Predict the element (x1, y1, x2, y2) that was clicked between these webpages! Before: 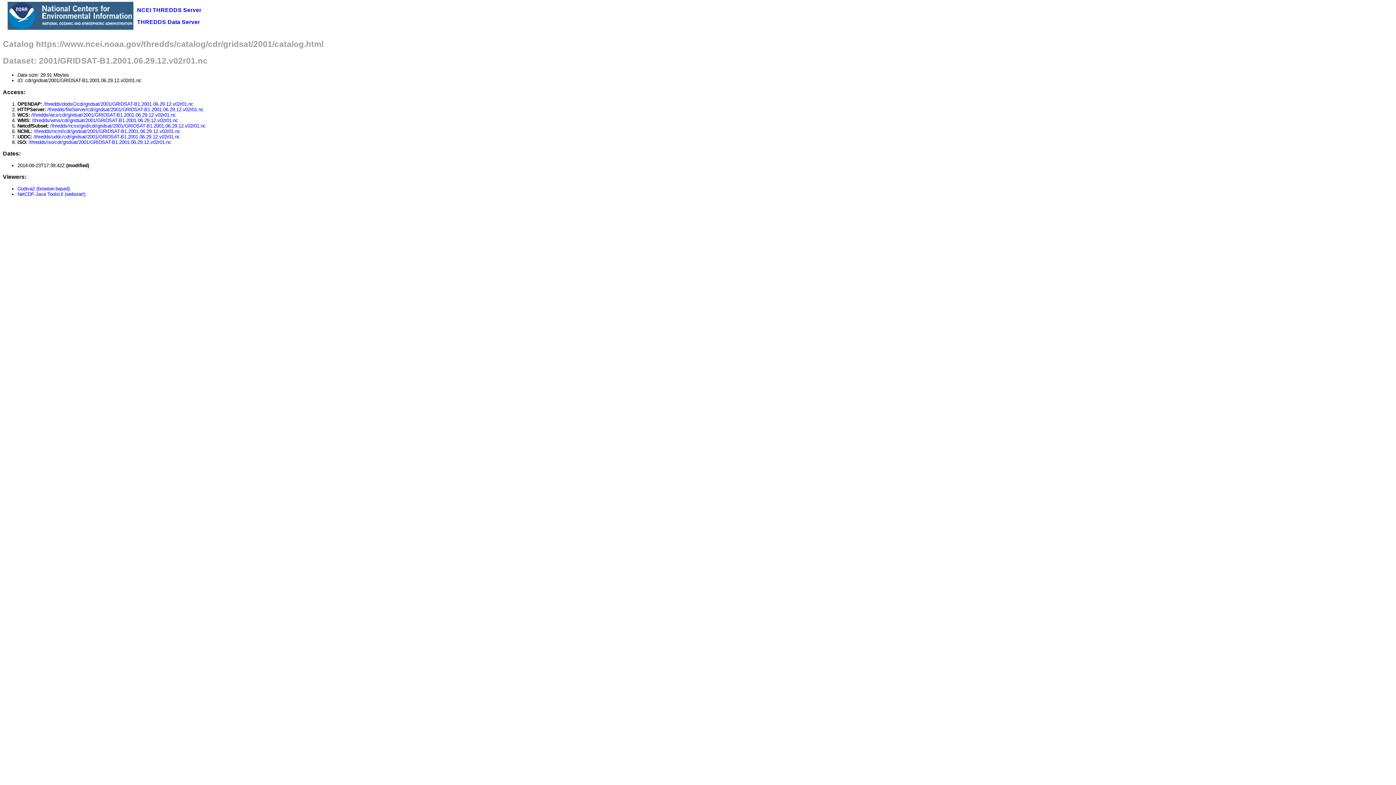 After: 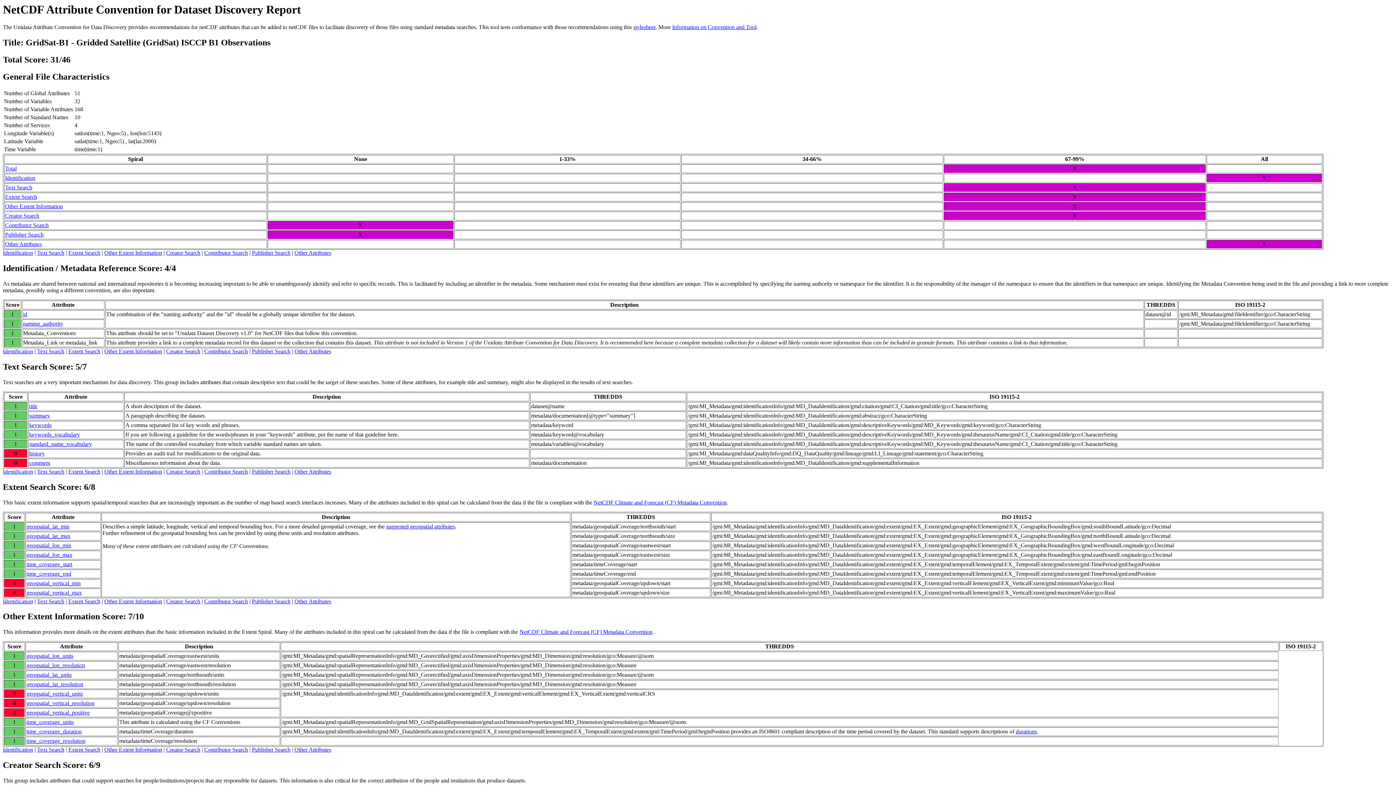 Action: bbox: (33, 134, 180, 139) label: /thredds/uddc/cdr/gridsat/2001/GRIDSAT-B1.2001.06.29.12.v02r01.nc